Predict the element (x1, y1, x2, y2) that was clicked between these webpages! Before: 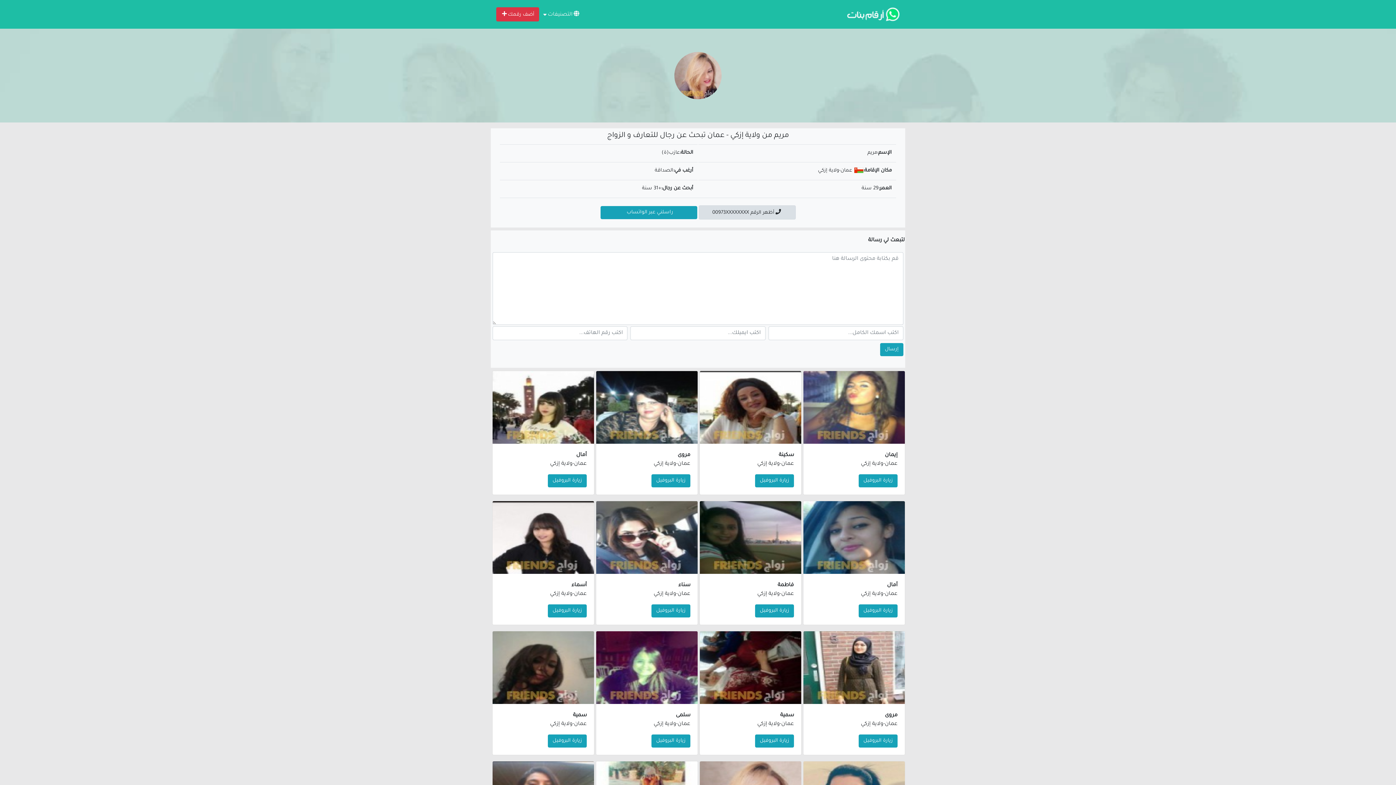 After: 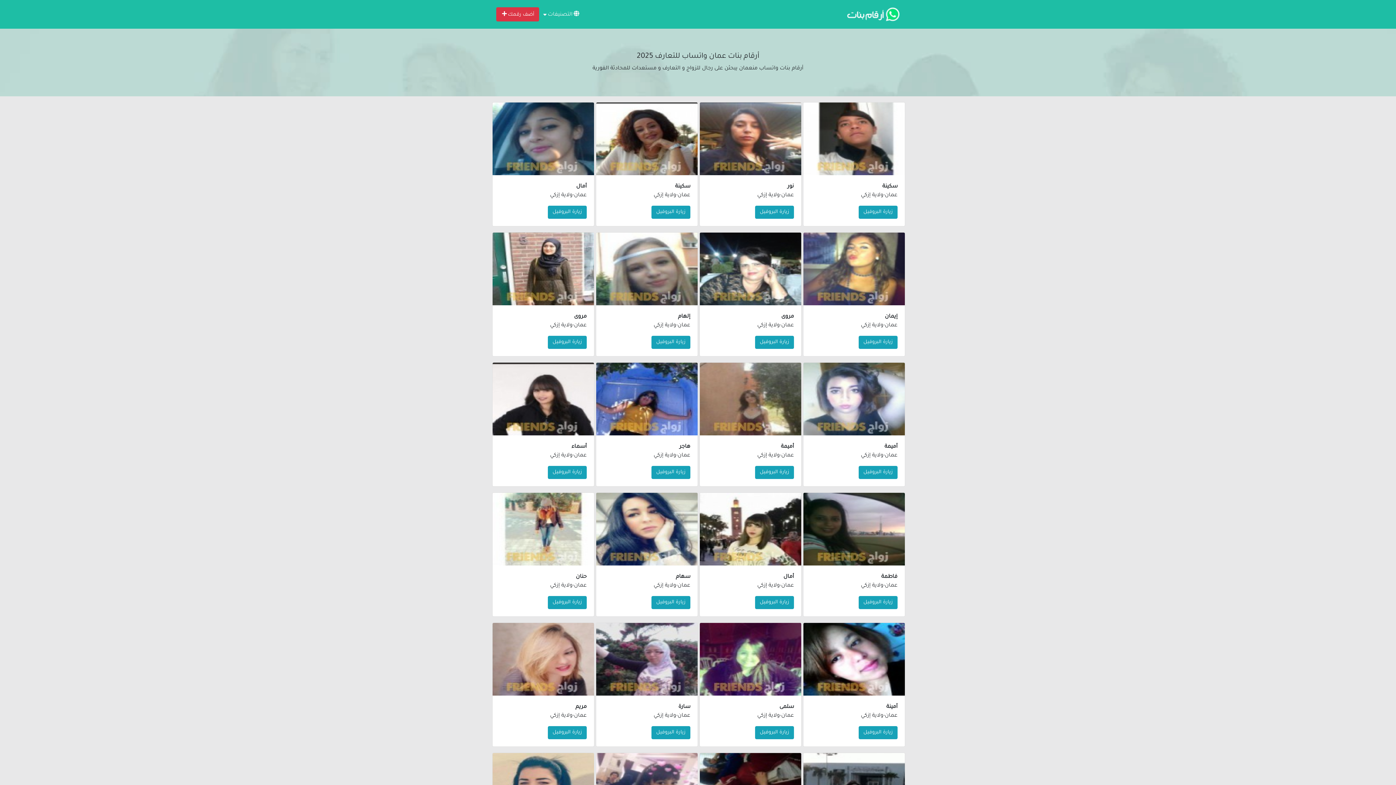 Action: label: عمان bbox: (781, 591, 794, 597)